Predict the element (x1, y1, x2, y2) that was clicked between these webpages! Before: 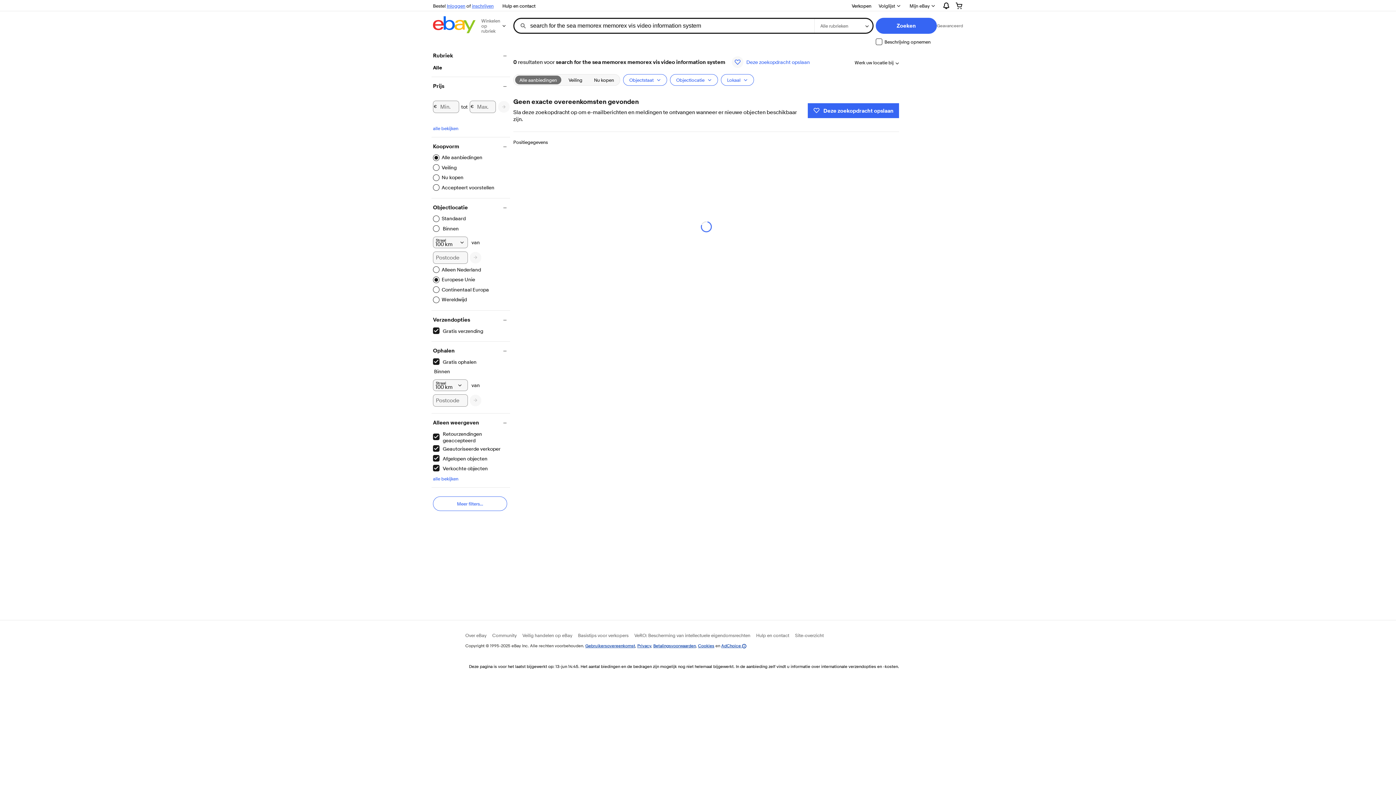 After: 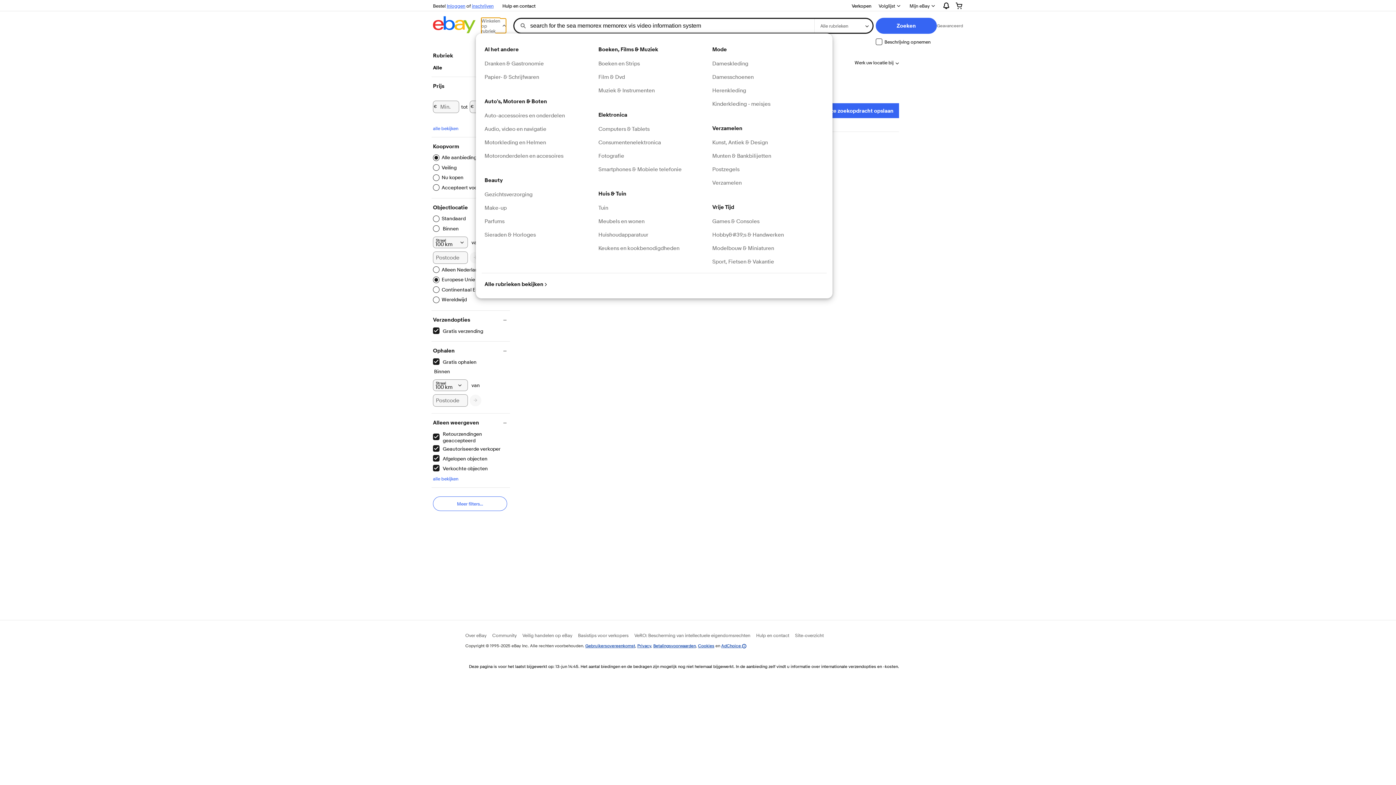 Action: bbox: (481, 18, 506, 33) label: Winkelen op rubriek